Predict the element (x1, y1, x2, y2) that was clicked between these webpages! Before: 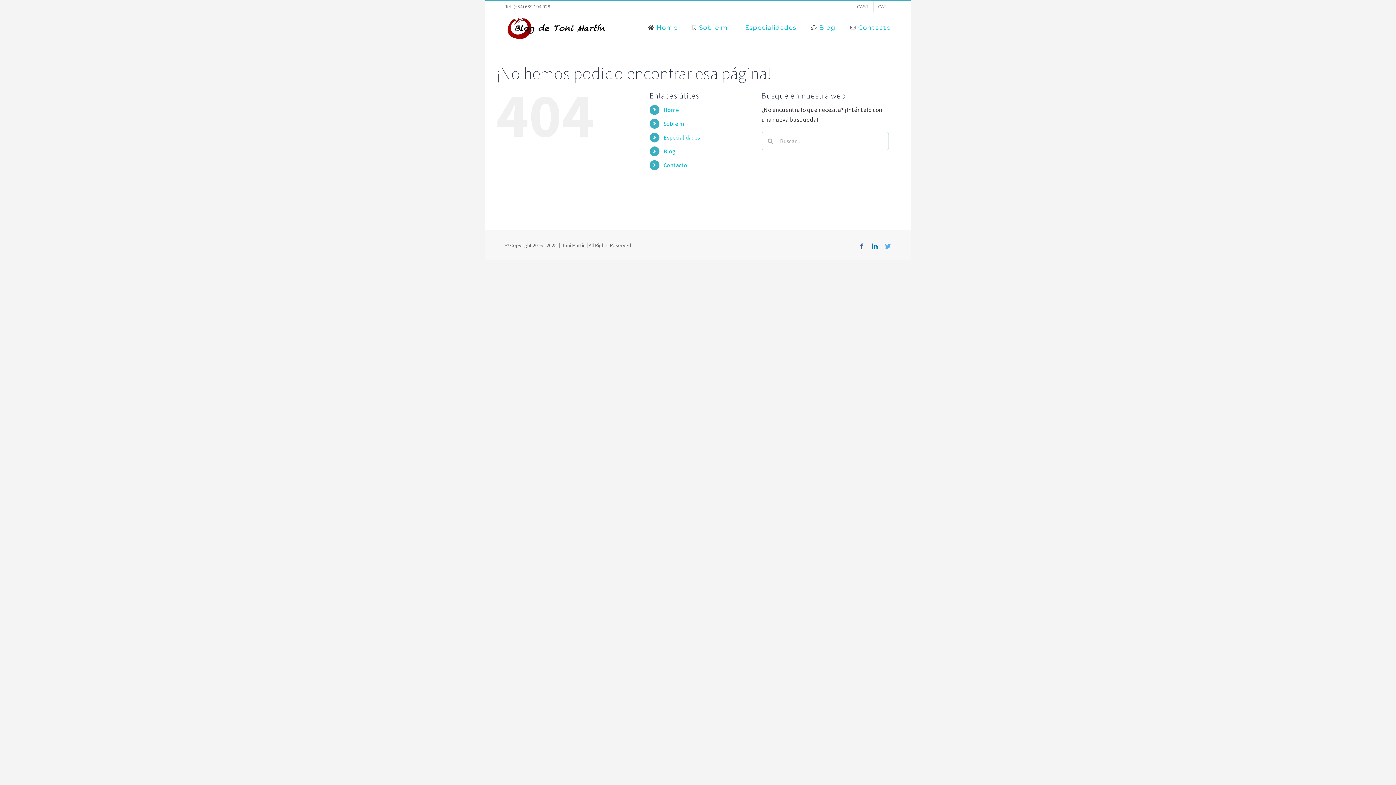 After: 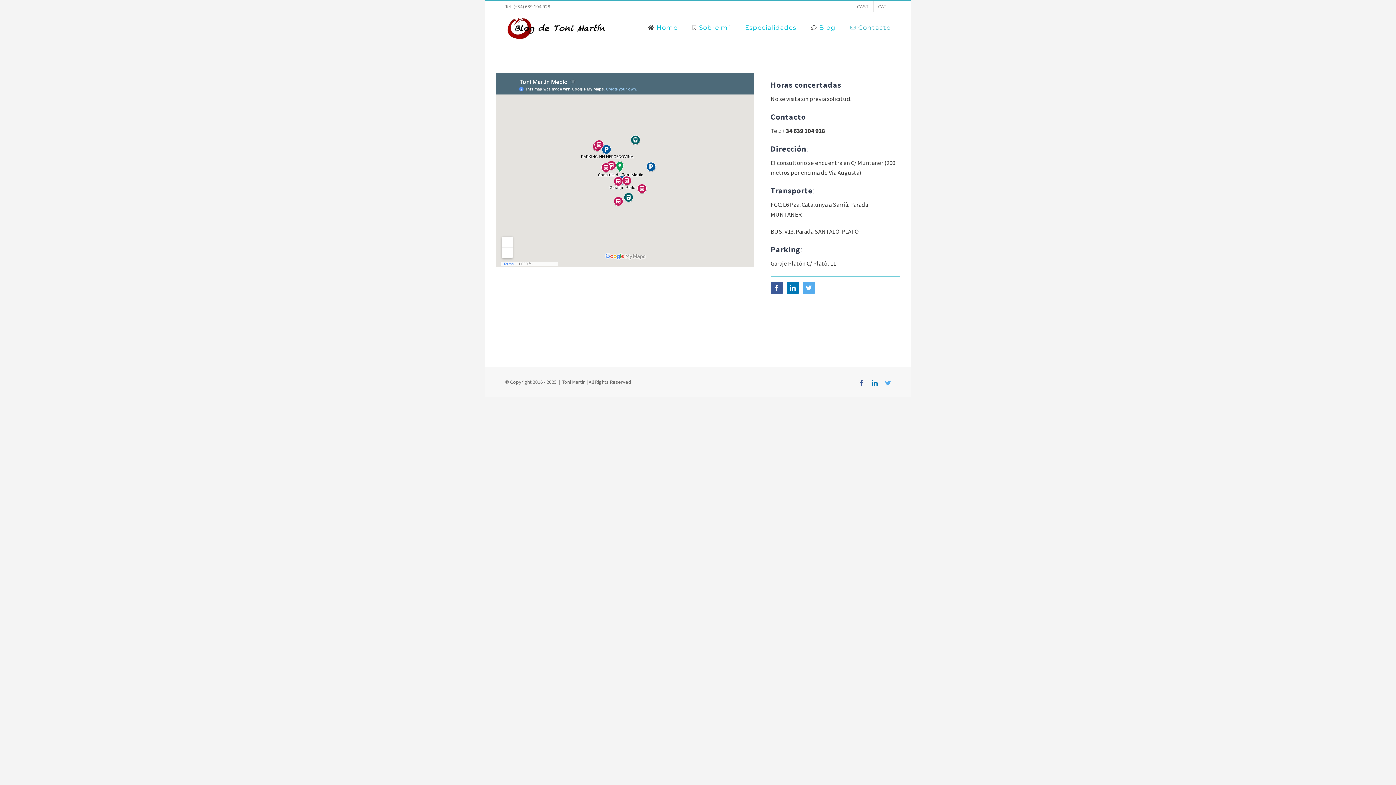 Action: label: Contacto bbox: (850, 12, 891, 42)